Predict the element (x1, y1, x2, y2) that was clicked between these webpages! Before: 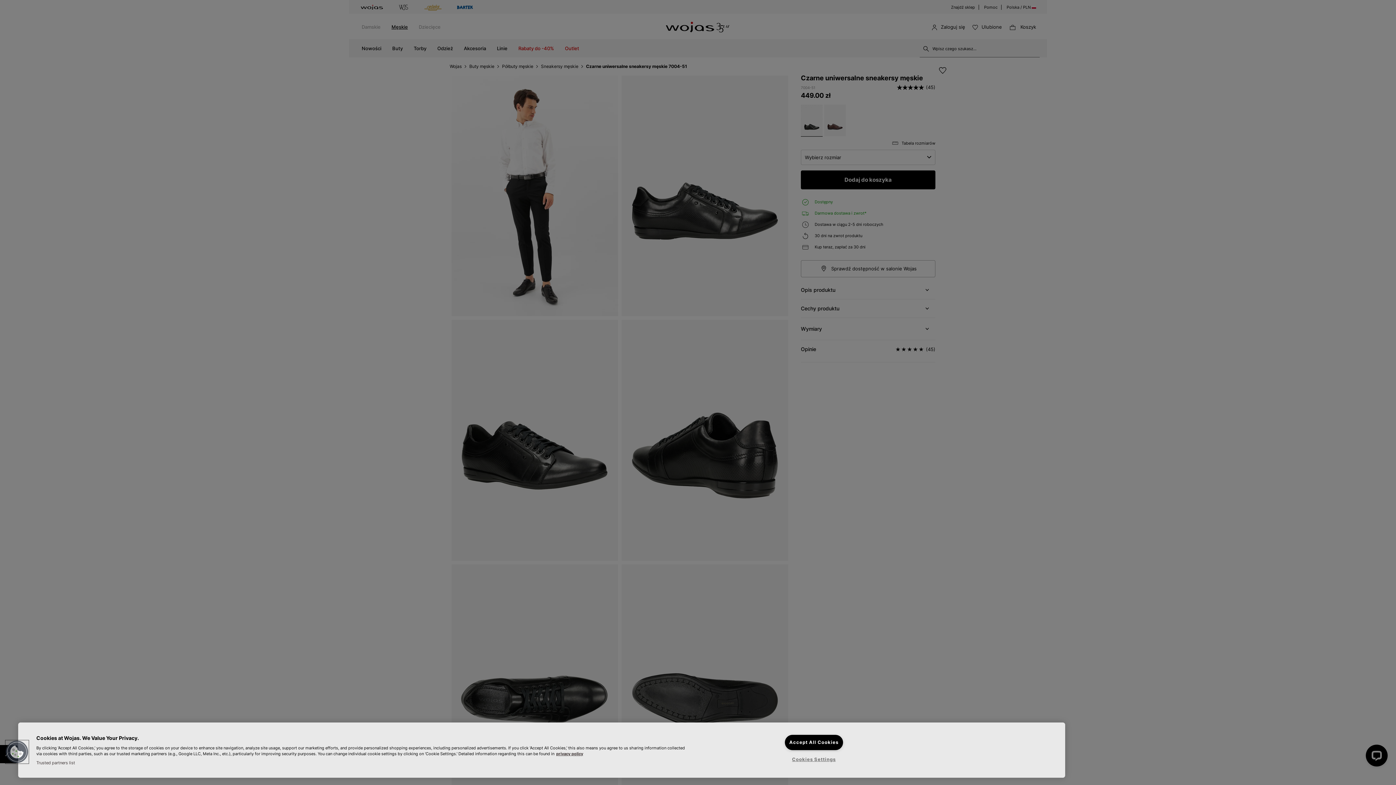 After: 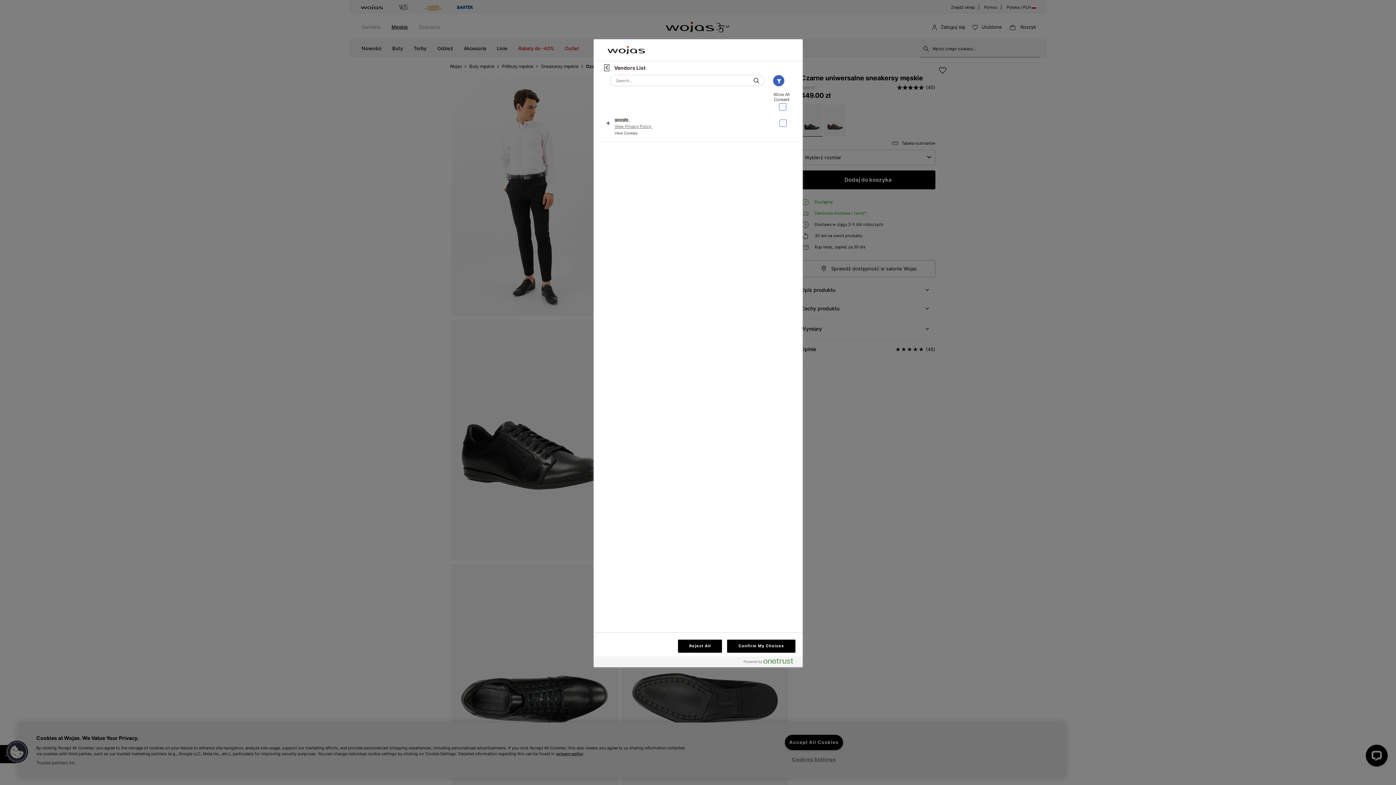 Action: label: Trusted partners list bbox: (36, 760, 75, 765)